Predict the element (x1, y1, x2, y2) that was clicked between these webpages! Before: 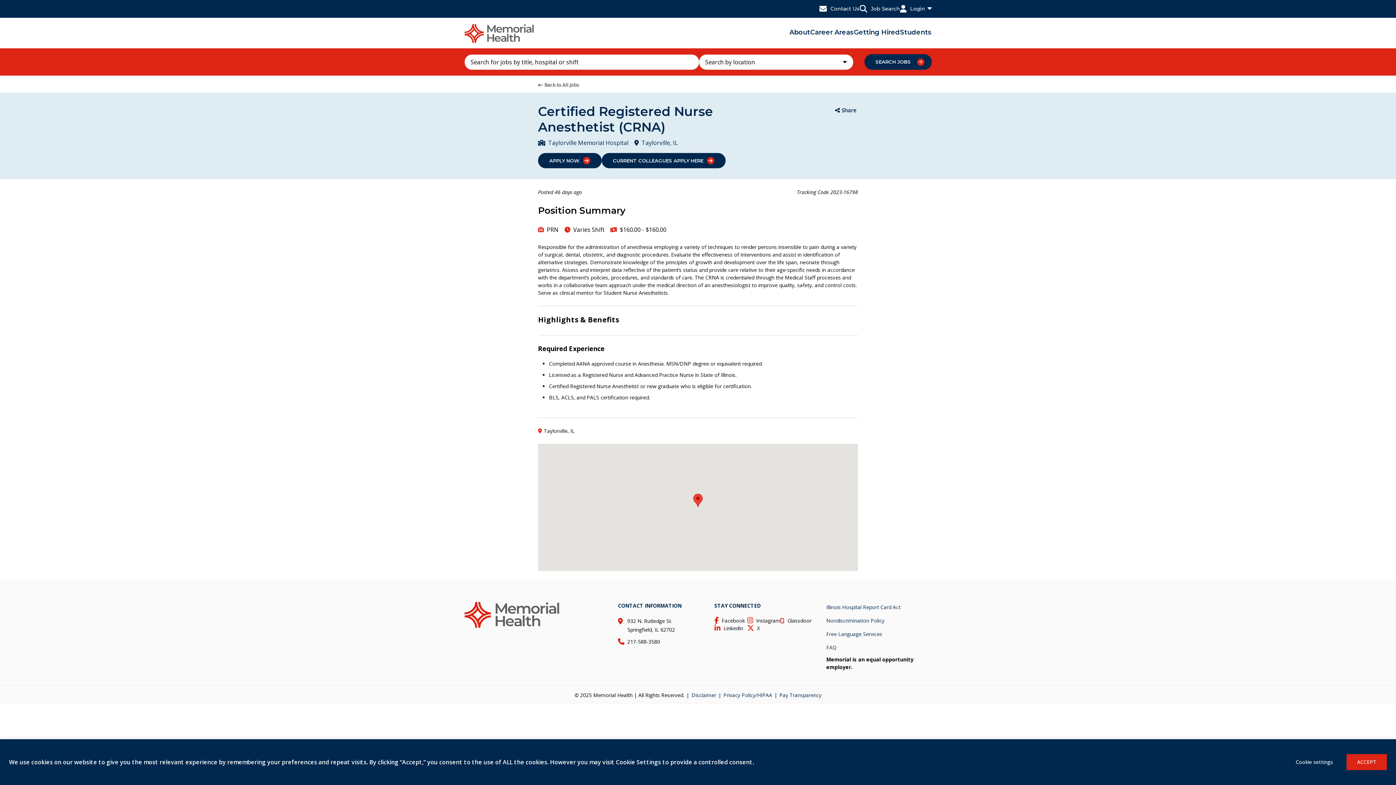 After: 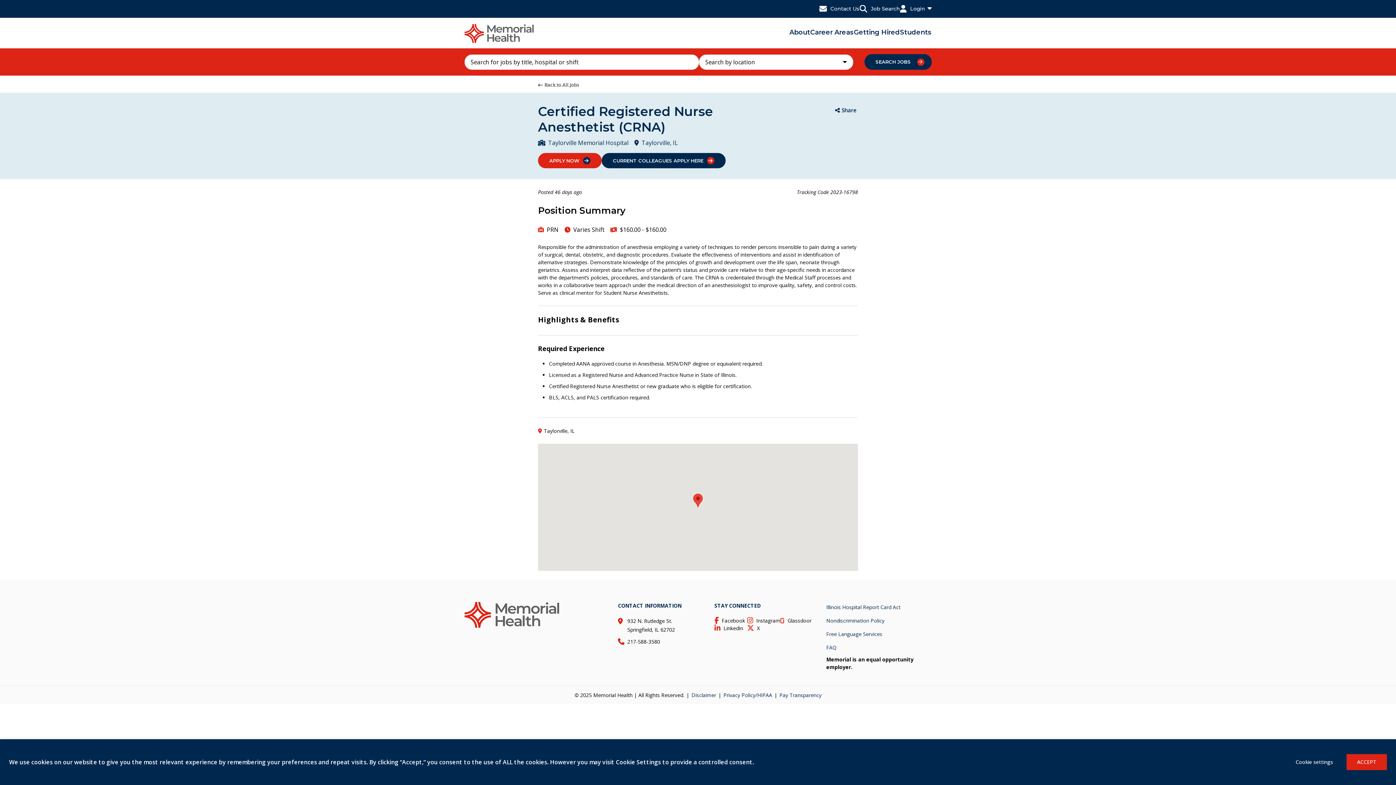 Action: bbox: (538, 153, 601, 168) label: APPLY NOW